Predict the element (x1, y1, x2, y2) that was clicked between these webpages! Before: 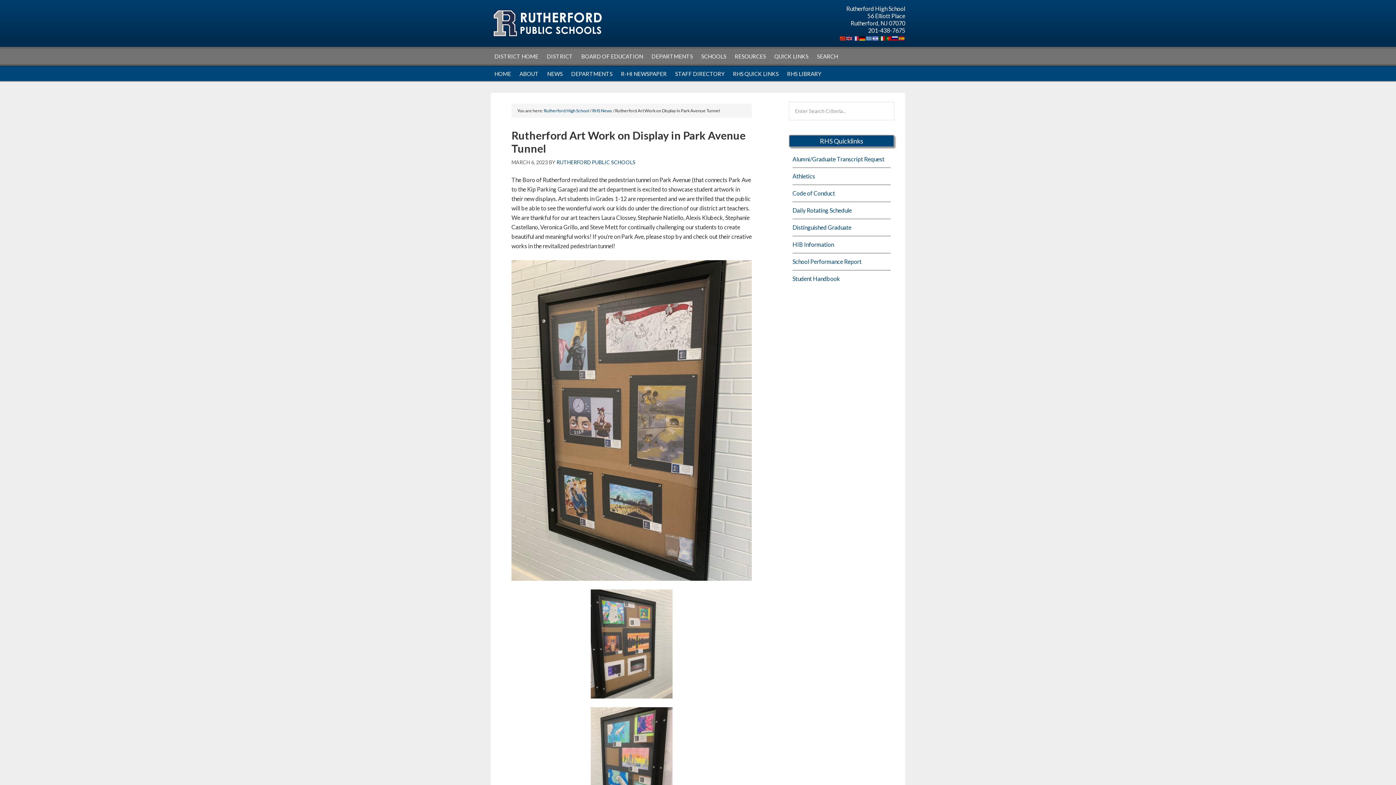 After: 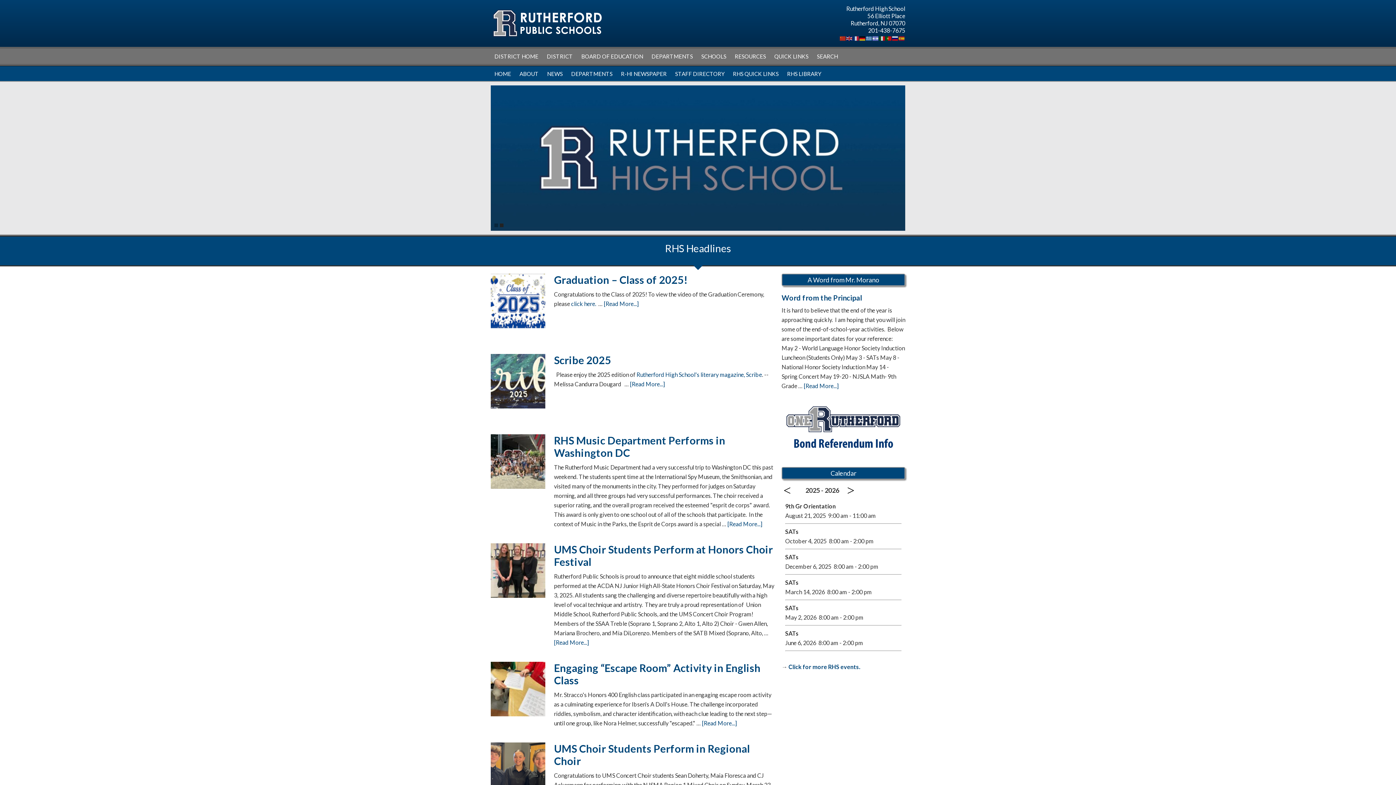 Action: bbox: (490, 66, 514, 81) label: HOME